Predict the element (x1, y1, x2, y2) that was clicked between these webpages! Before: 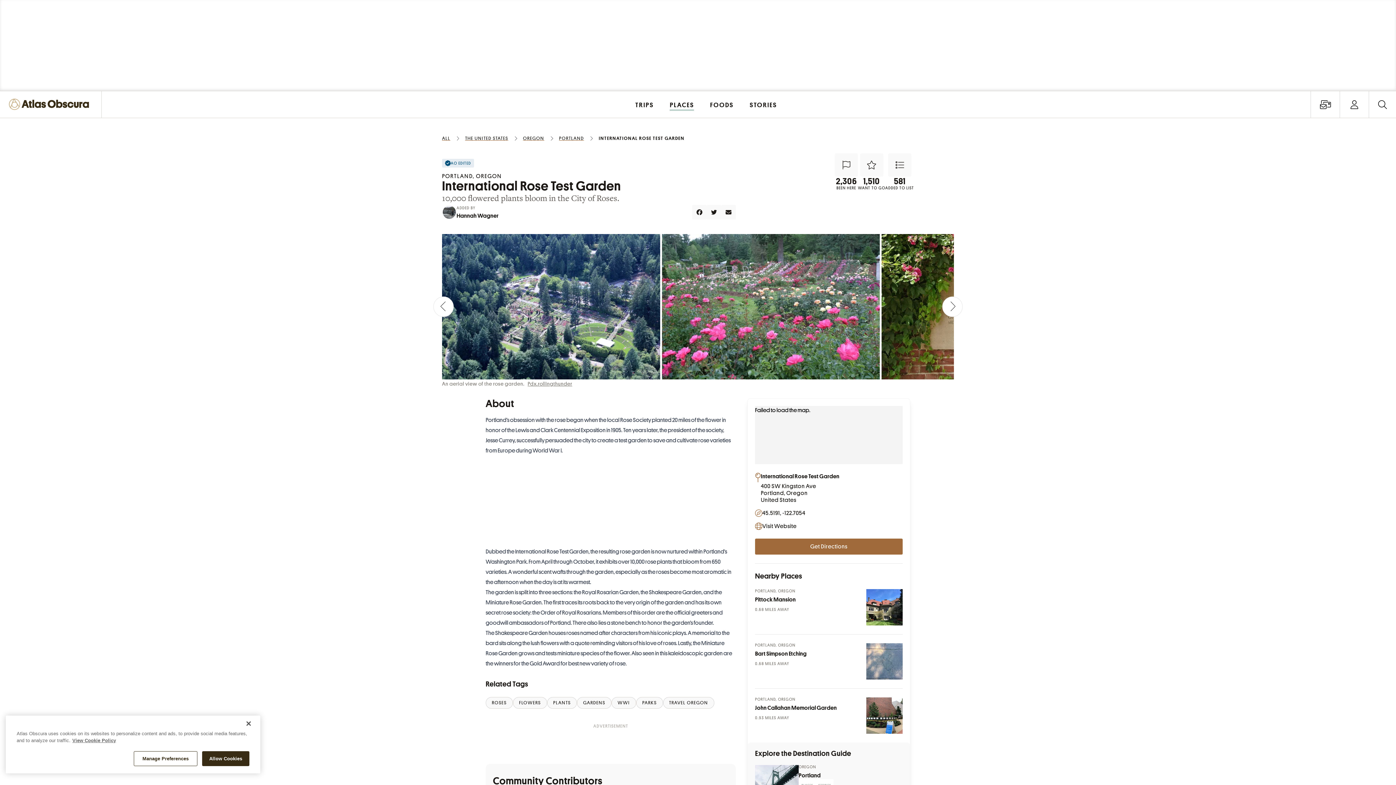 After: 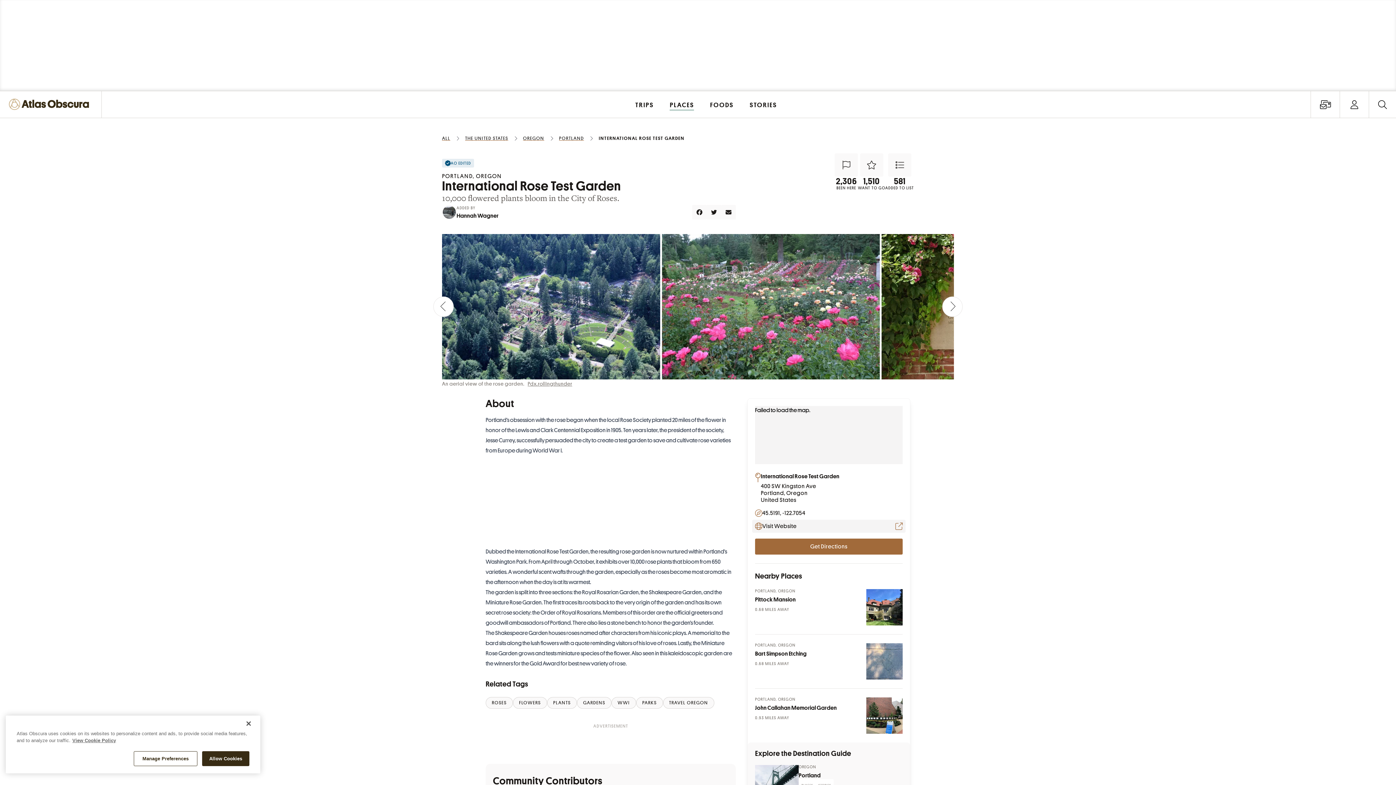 Action: bbox: (755, 522, 902, 530) label: Visit Website